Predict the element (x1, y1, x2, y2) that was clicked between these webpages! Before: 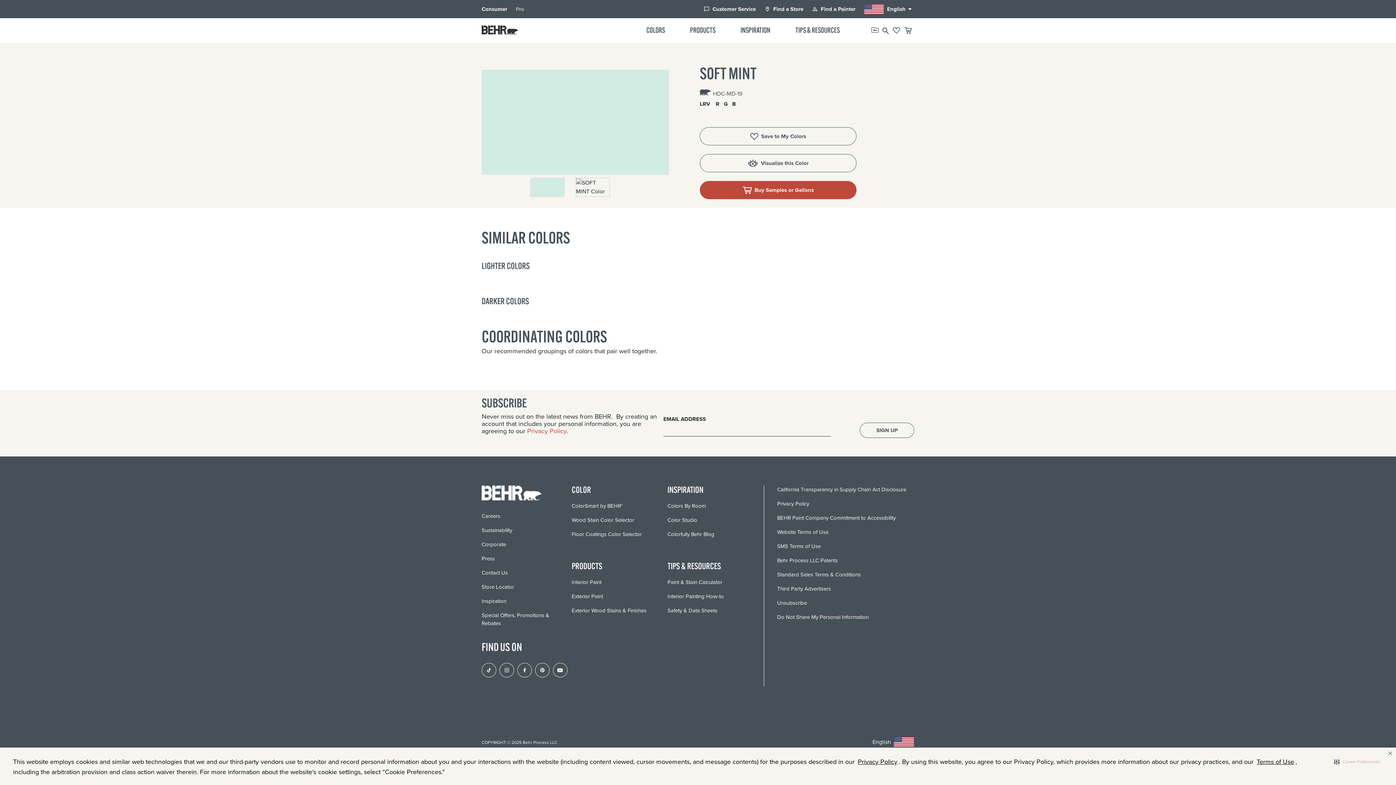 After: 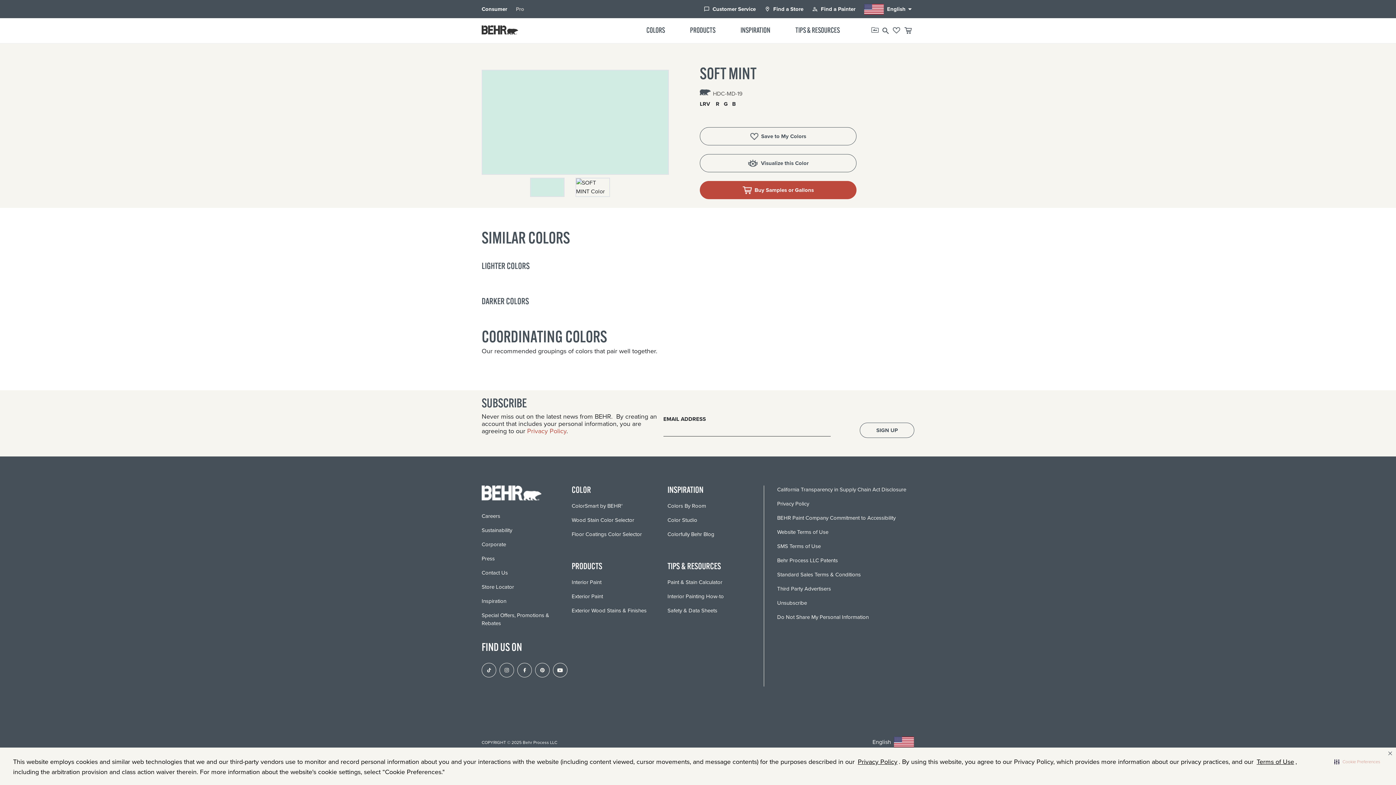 Action: bbox: (881, 25, 890, 36) label: search